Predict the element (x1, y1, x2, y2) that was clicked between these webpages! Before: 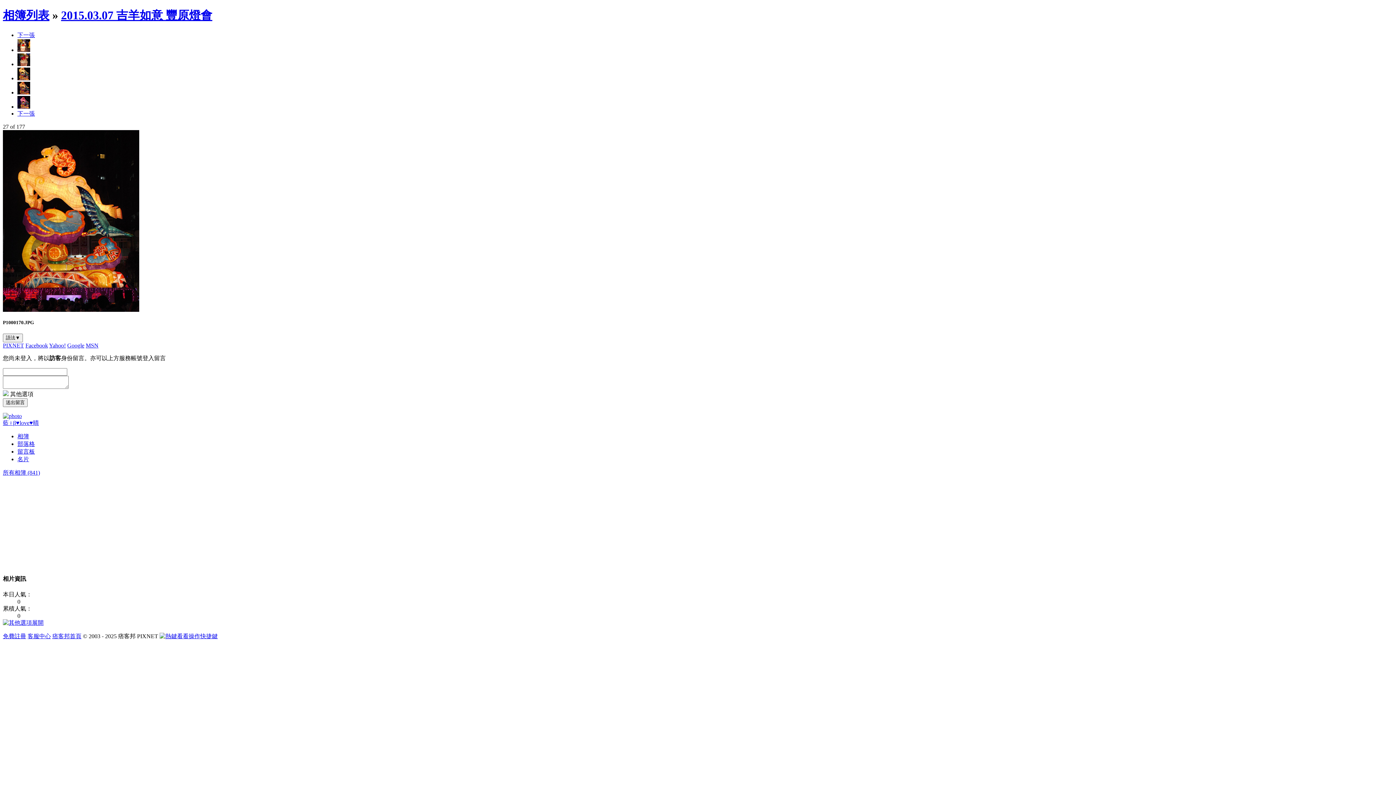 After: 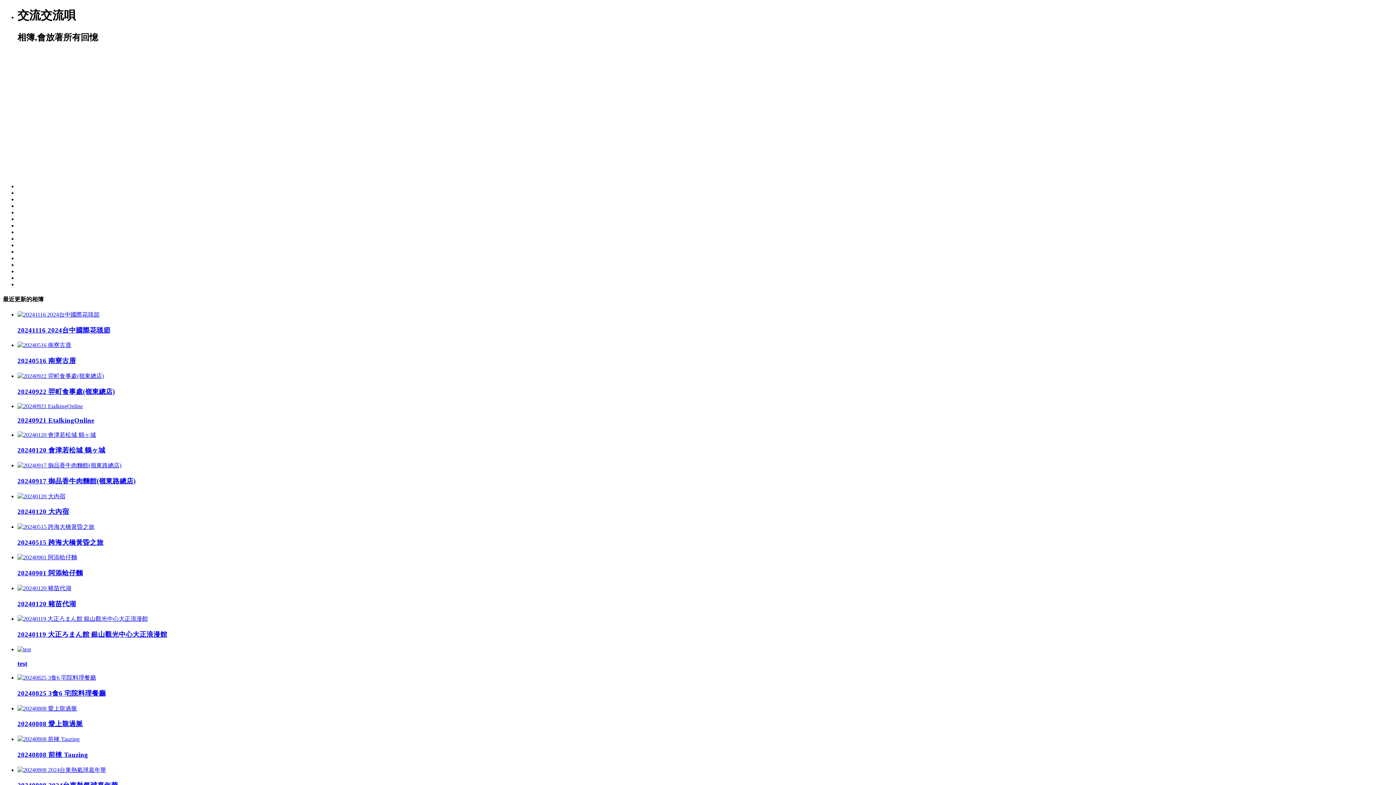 Action: label: 相簿 bbox: (17, 433, 29, 439)